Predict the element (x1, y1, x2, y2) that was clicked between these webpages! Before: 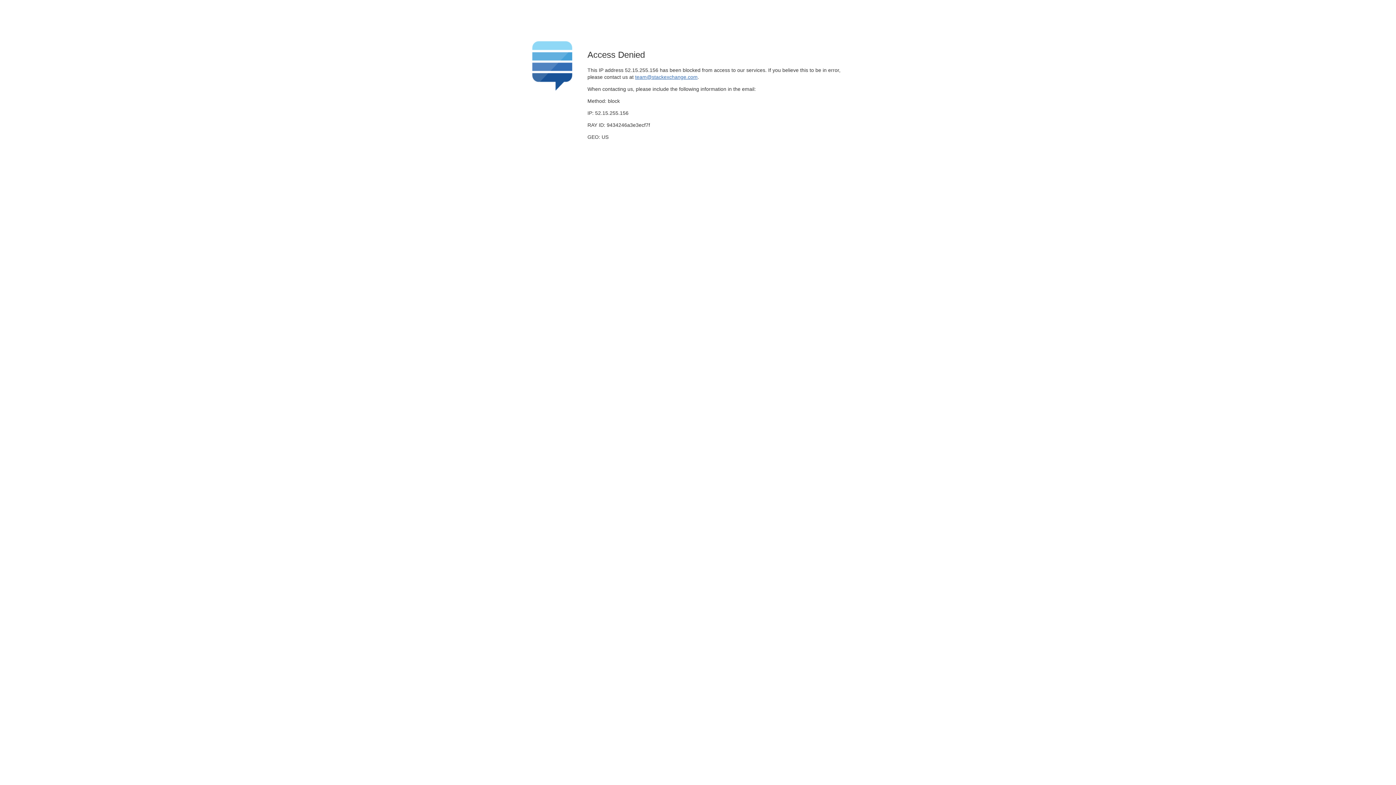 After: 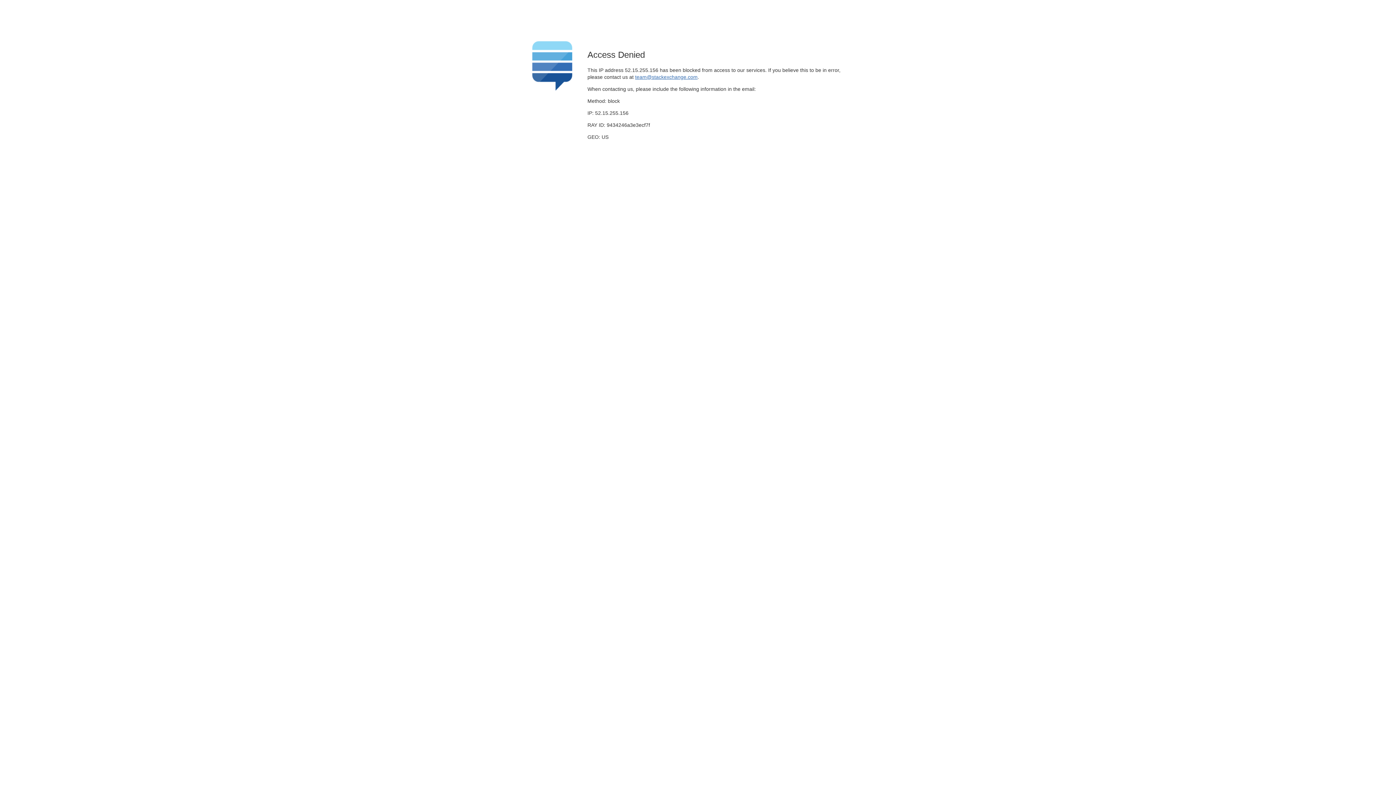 Action: bbox: (635, 74, 697, 79) label: team@stackexchange.com